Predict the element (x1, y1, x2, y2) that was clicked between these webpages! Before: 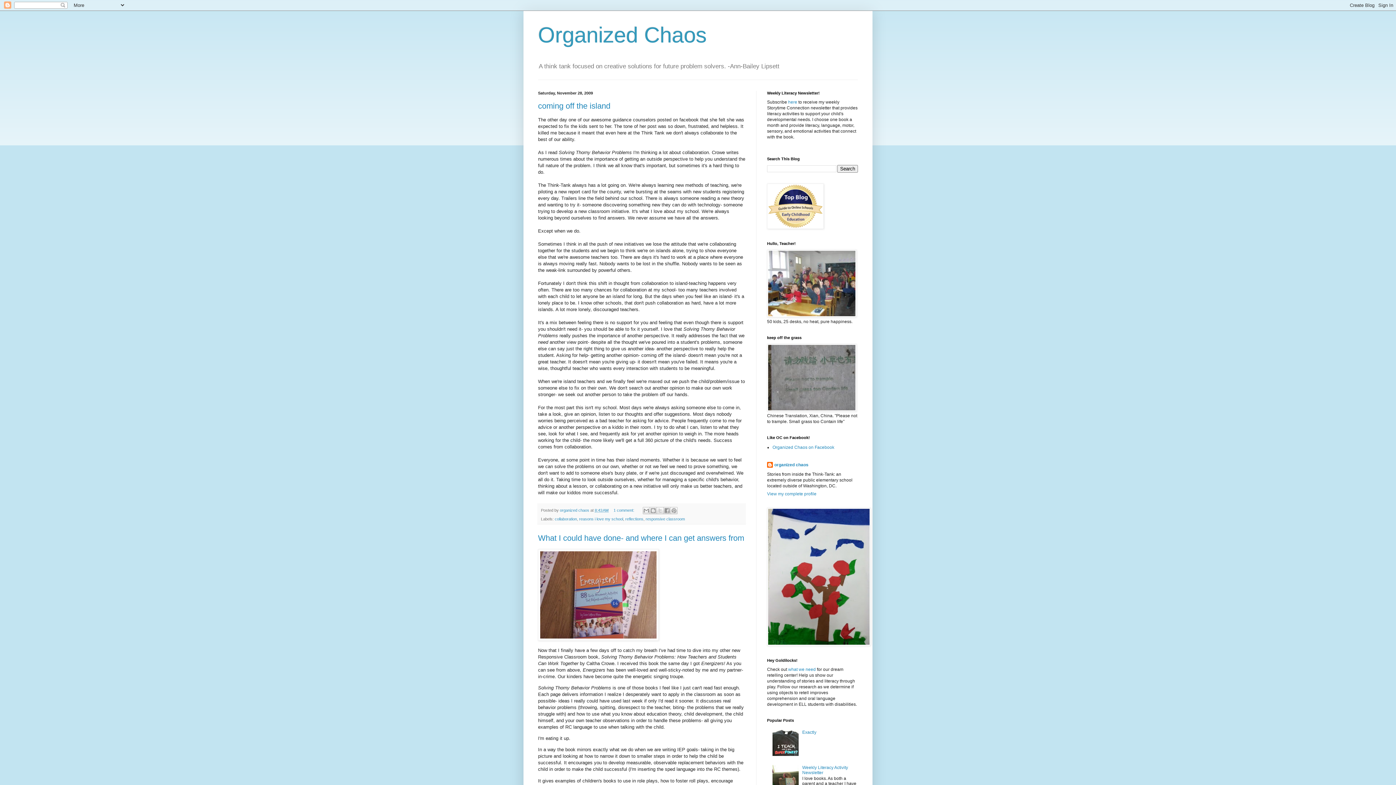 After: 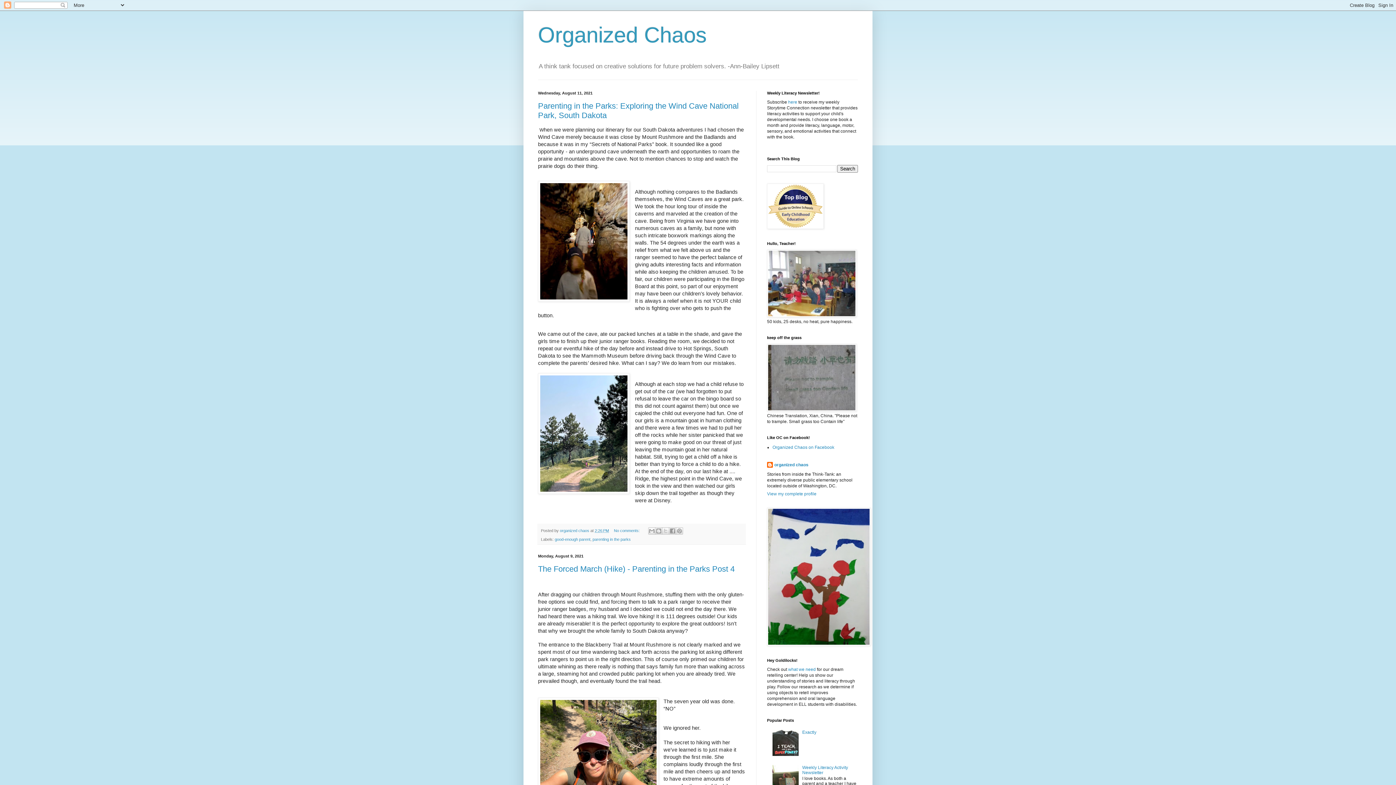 Action: label: Organized Chaos bbox: (538, 22, 706, 47)